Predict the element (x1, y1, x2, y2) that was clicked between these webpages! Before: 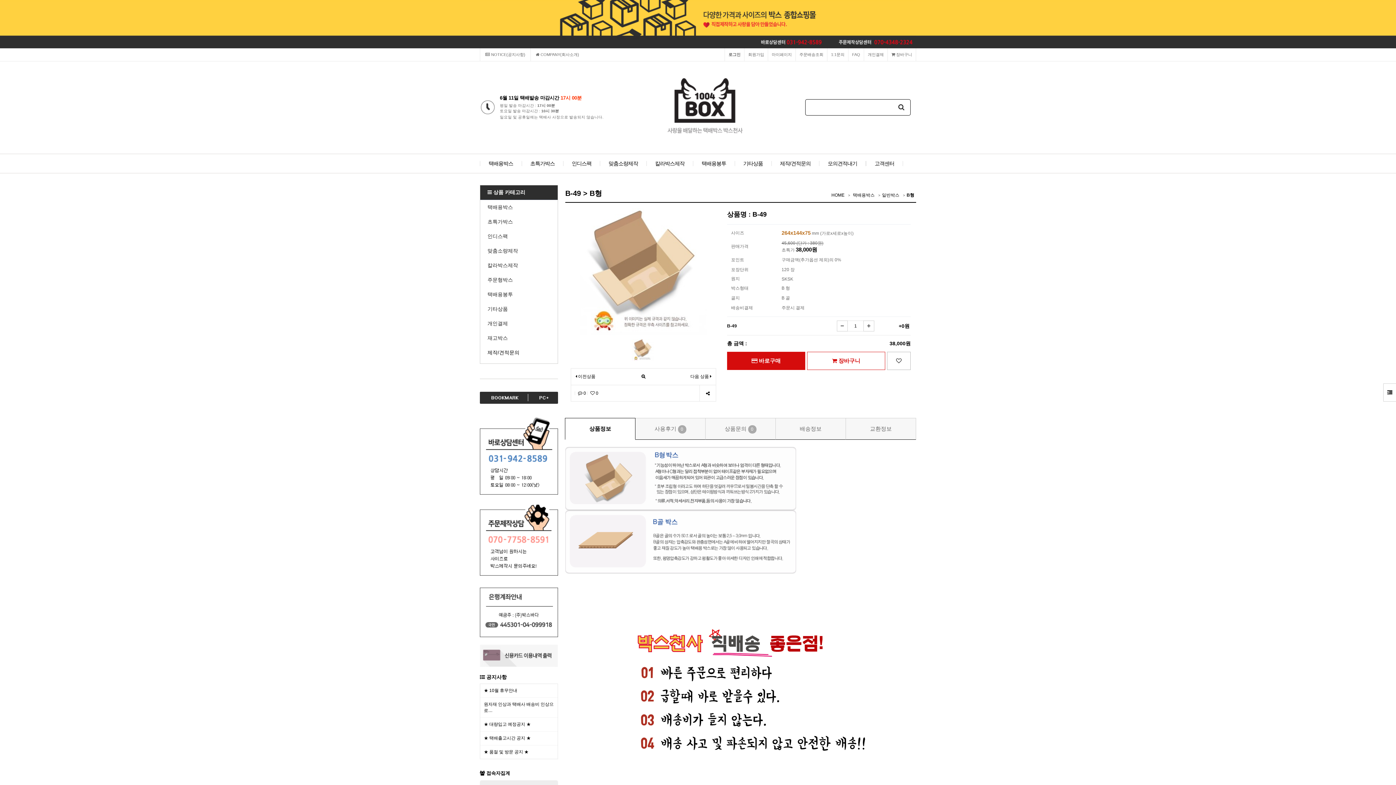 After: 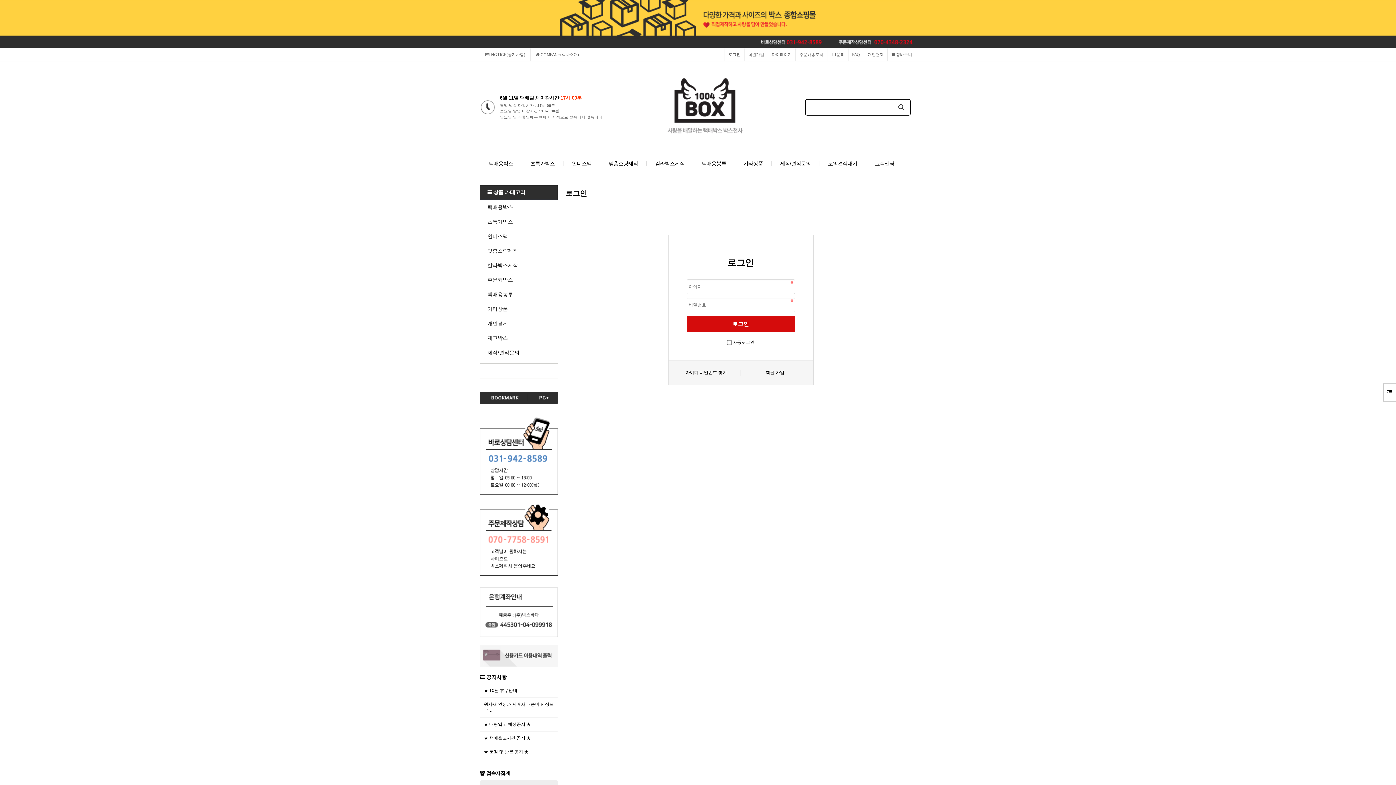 Action: bbox: (887, 352, 910, 370) label: 위시리스트